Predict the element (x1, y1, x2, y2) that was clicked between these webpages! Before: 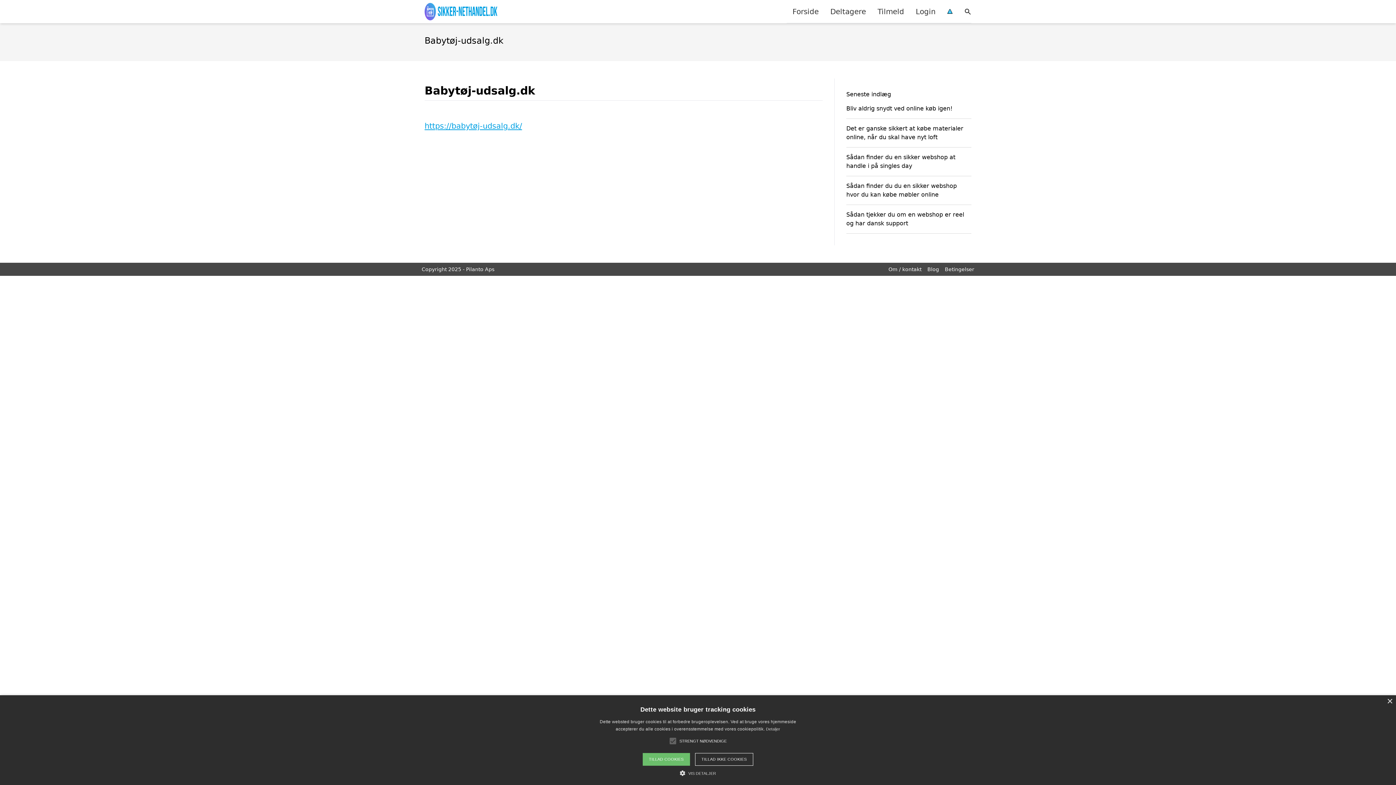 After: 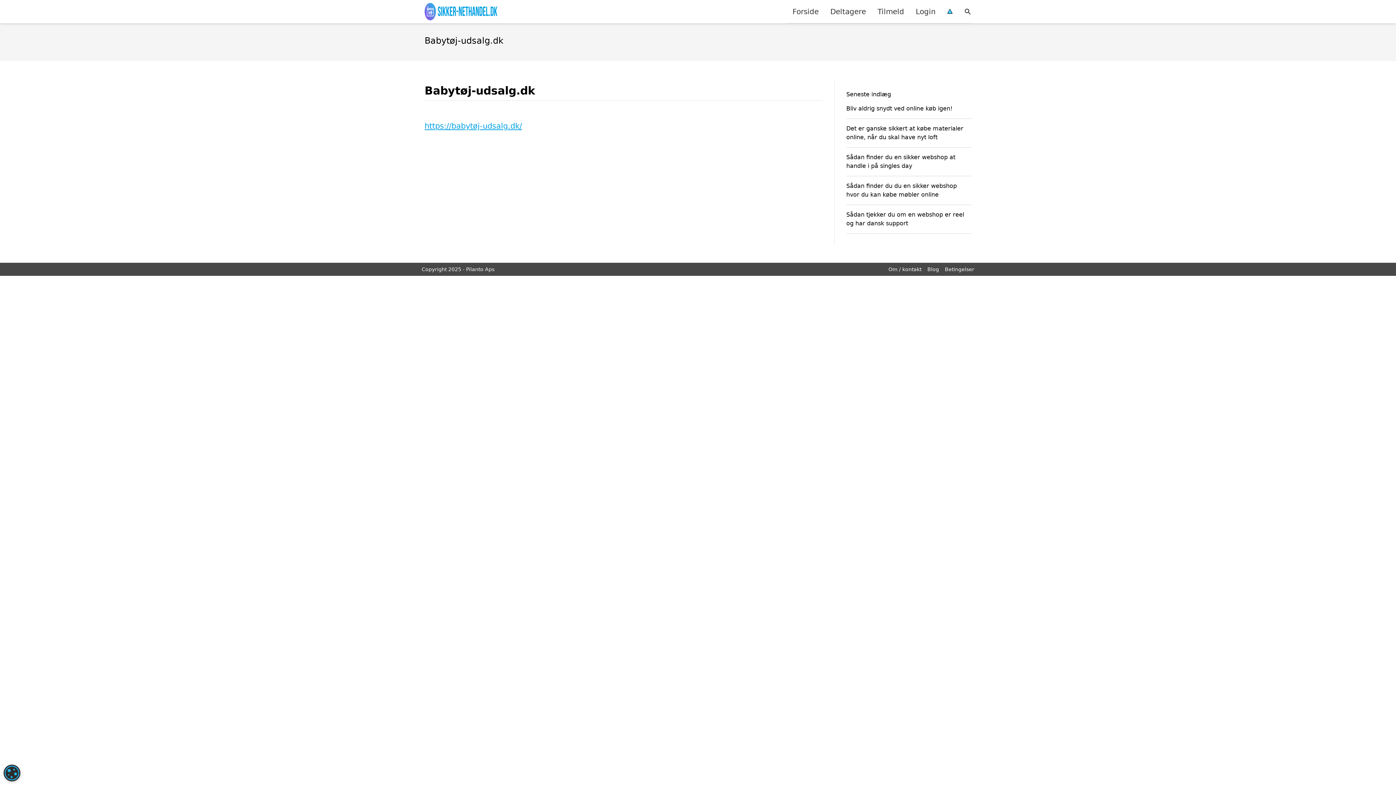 Action: label: TILLAD COOKIES bbox: (642, 753, 690, 766)